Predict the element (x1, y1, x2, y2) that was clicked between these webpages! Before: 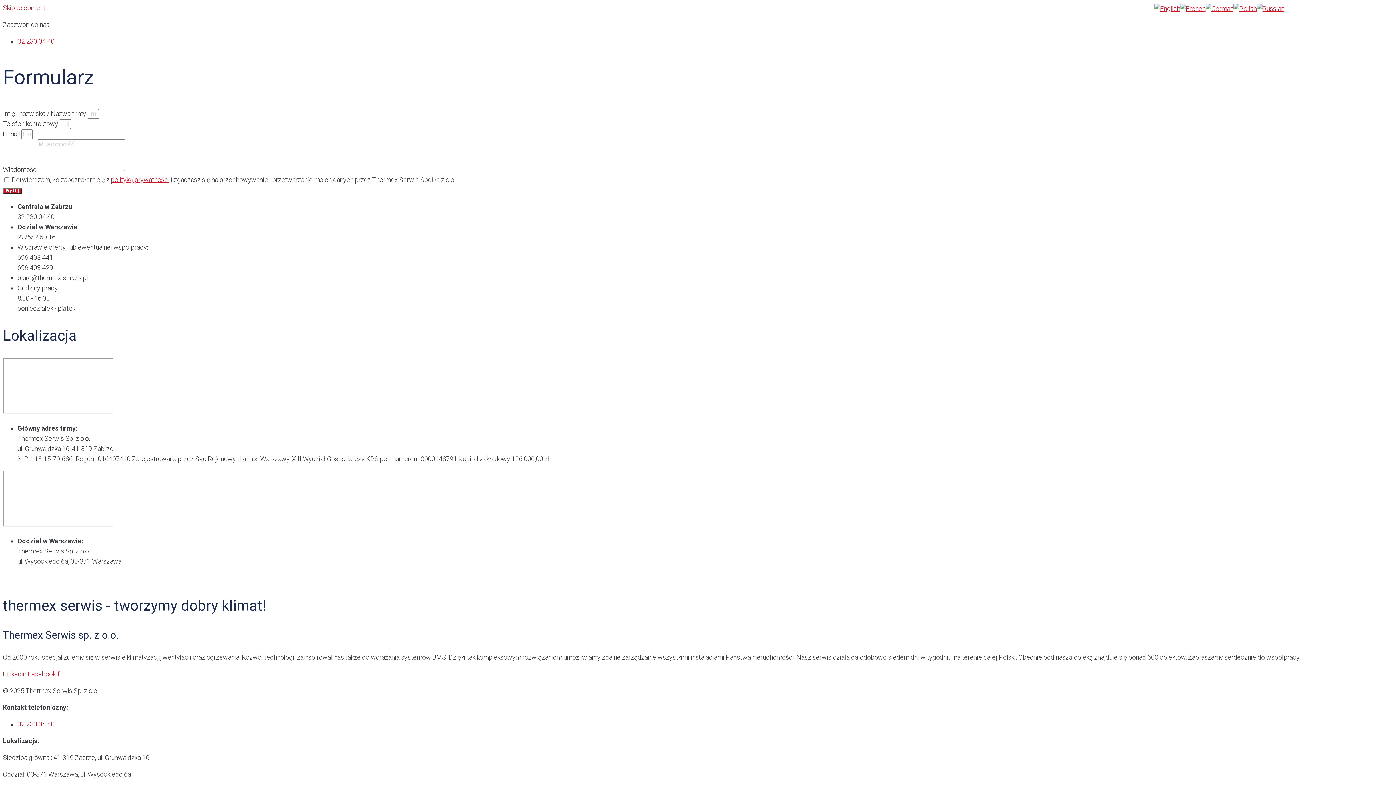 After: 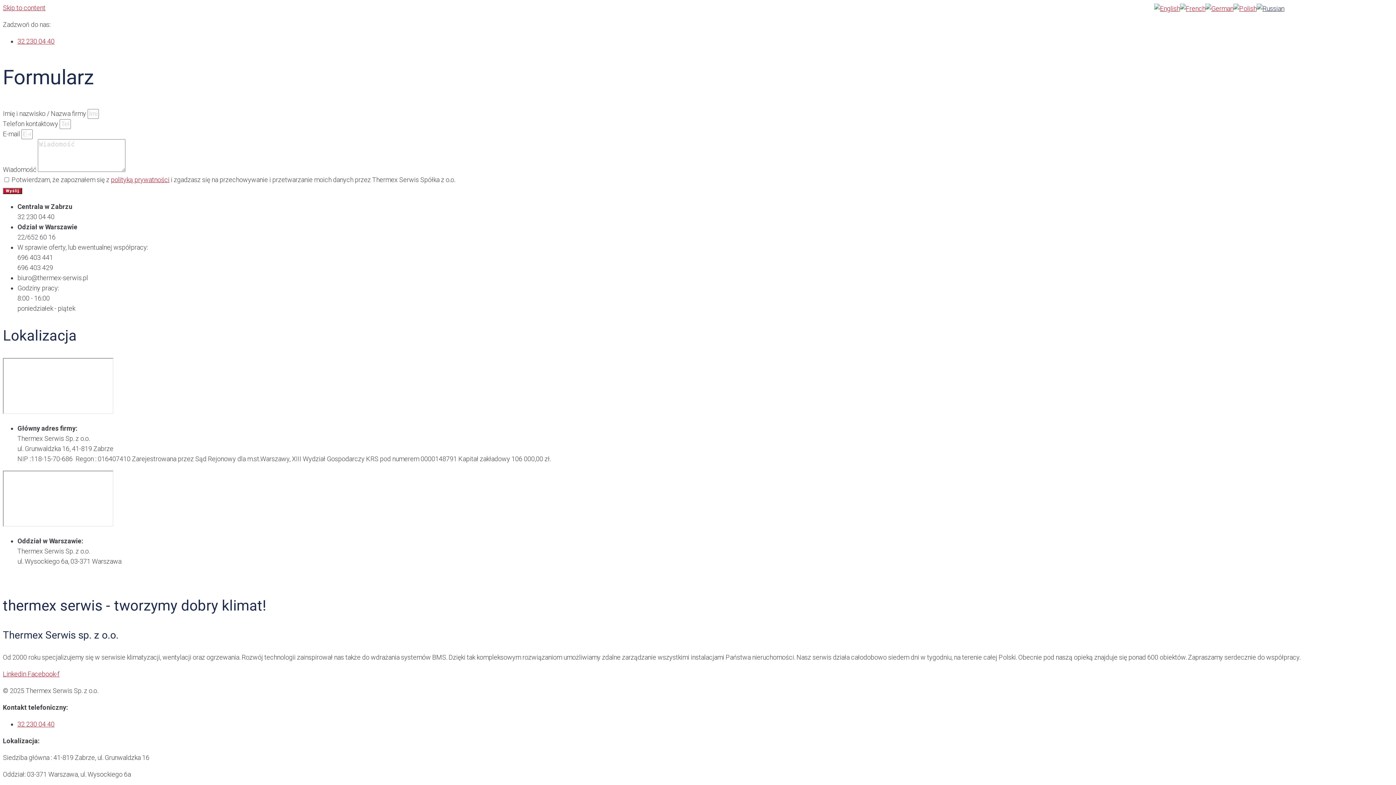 Action: bbox: (1257, 4, 1284, 12)